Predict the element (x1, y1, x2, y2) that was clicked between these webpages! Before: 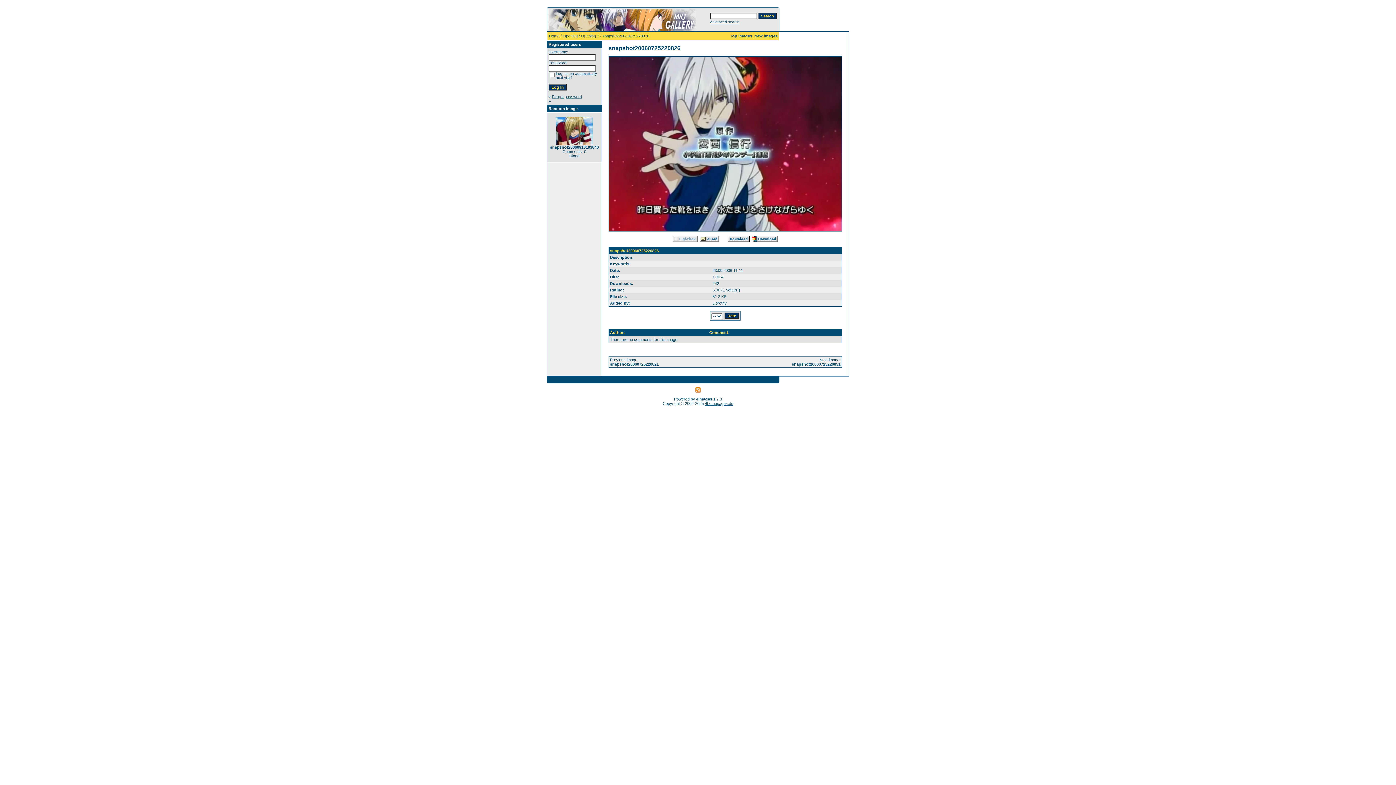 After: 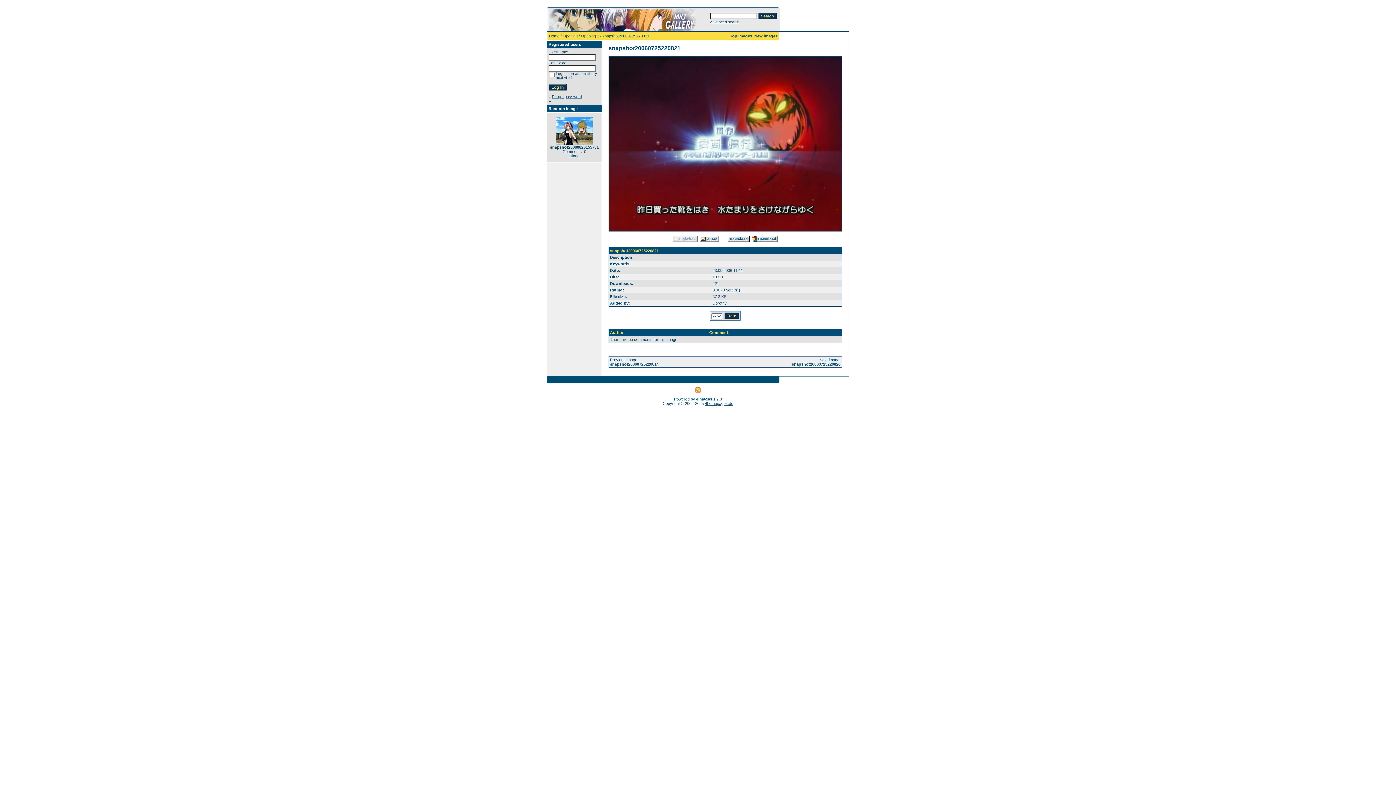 Action: label: snapshot20060725220821 bbox: (610, 362, 658, 366)